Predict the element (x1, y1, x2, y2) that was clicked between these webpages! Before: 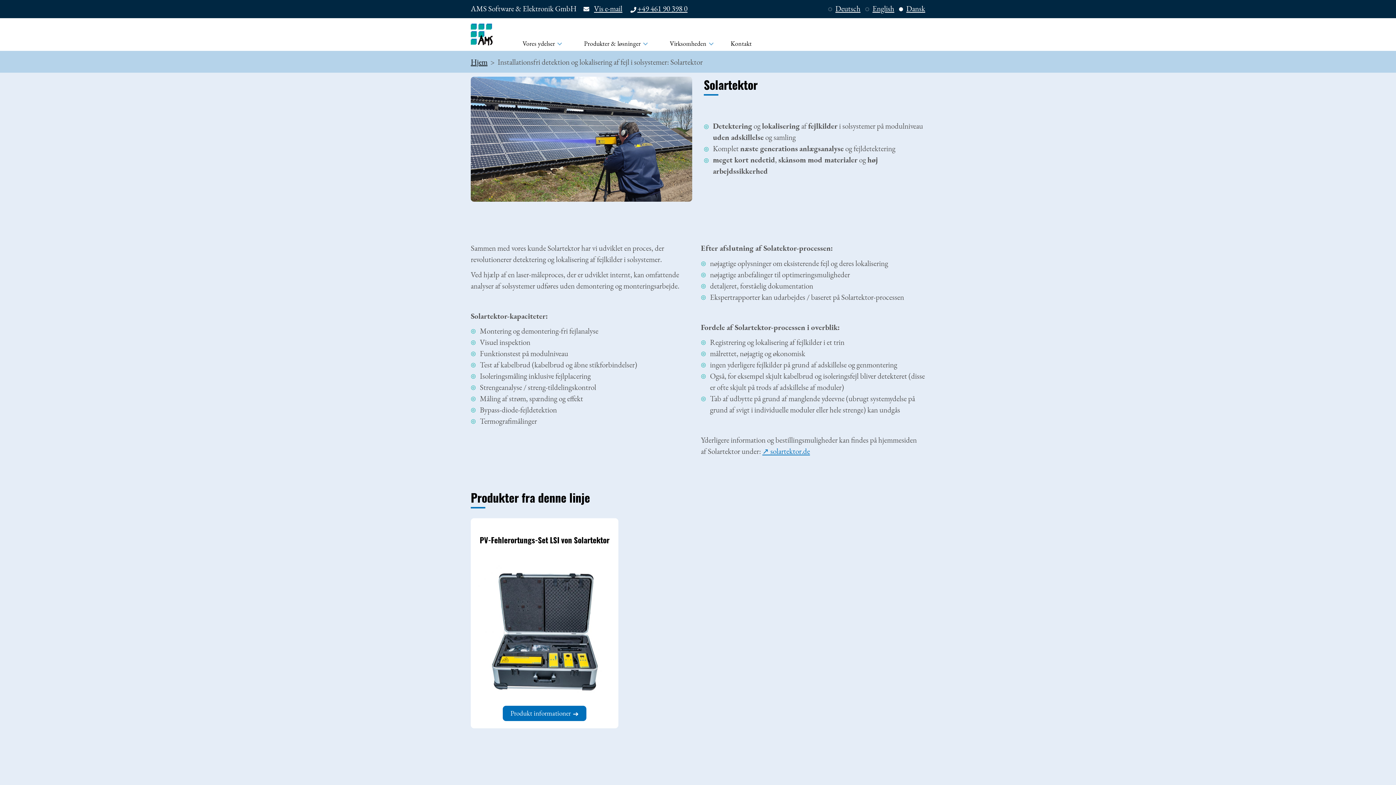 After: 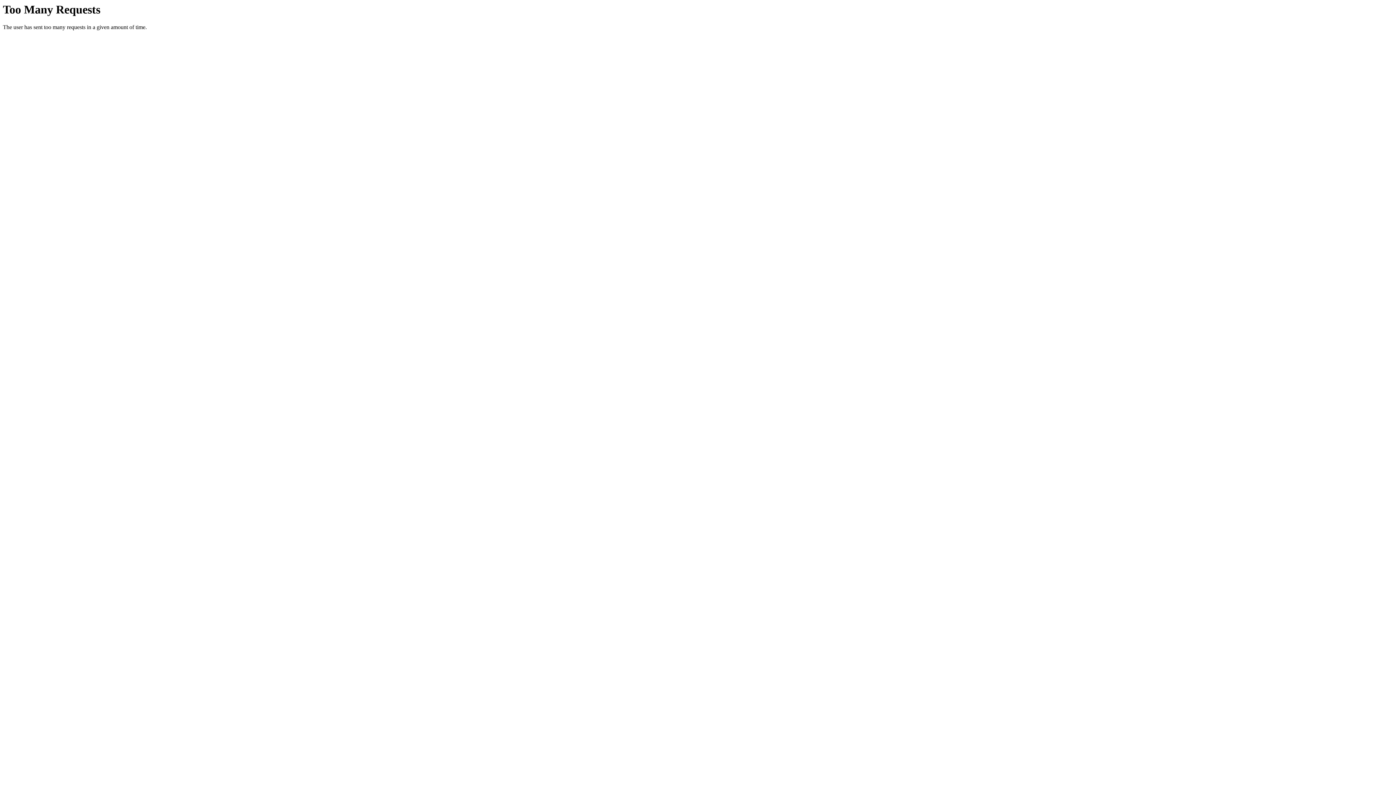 Action: bbox: (762, 446, 810, 456) label: solartektor.de